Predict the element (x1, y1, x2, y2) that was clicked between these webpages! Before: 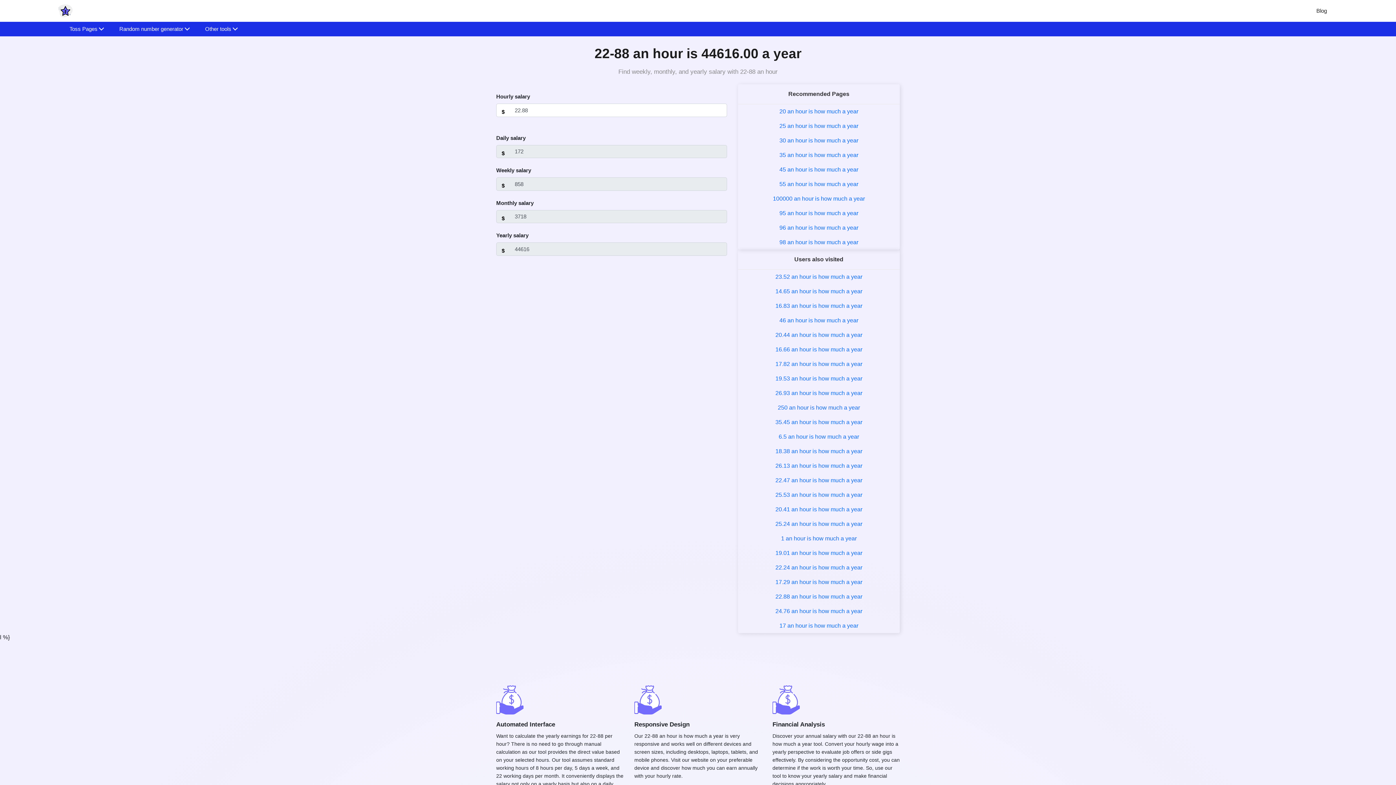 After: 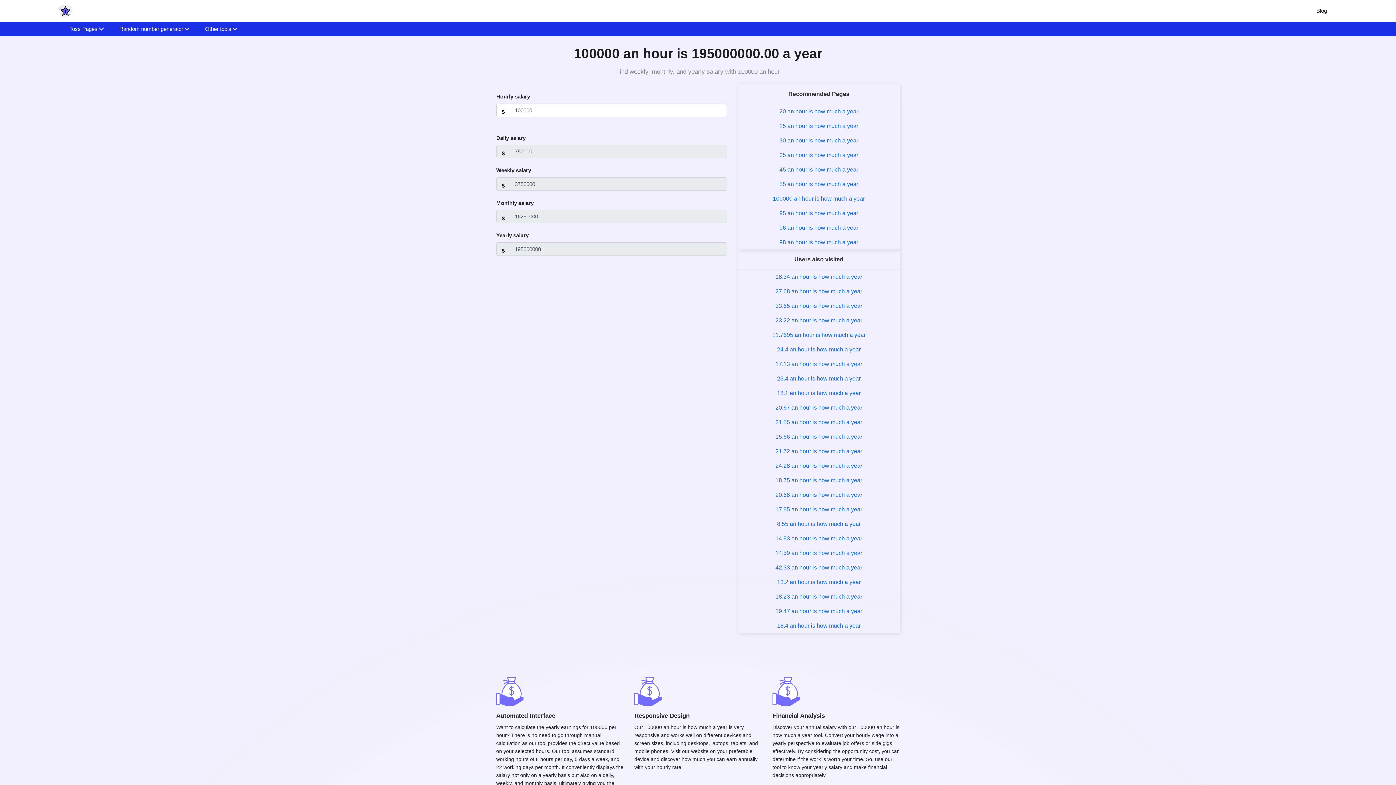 Action: label: 100000 an hour is how much a year bbox: (773, 195, 865, 201)